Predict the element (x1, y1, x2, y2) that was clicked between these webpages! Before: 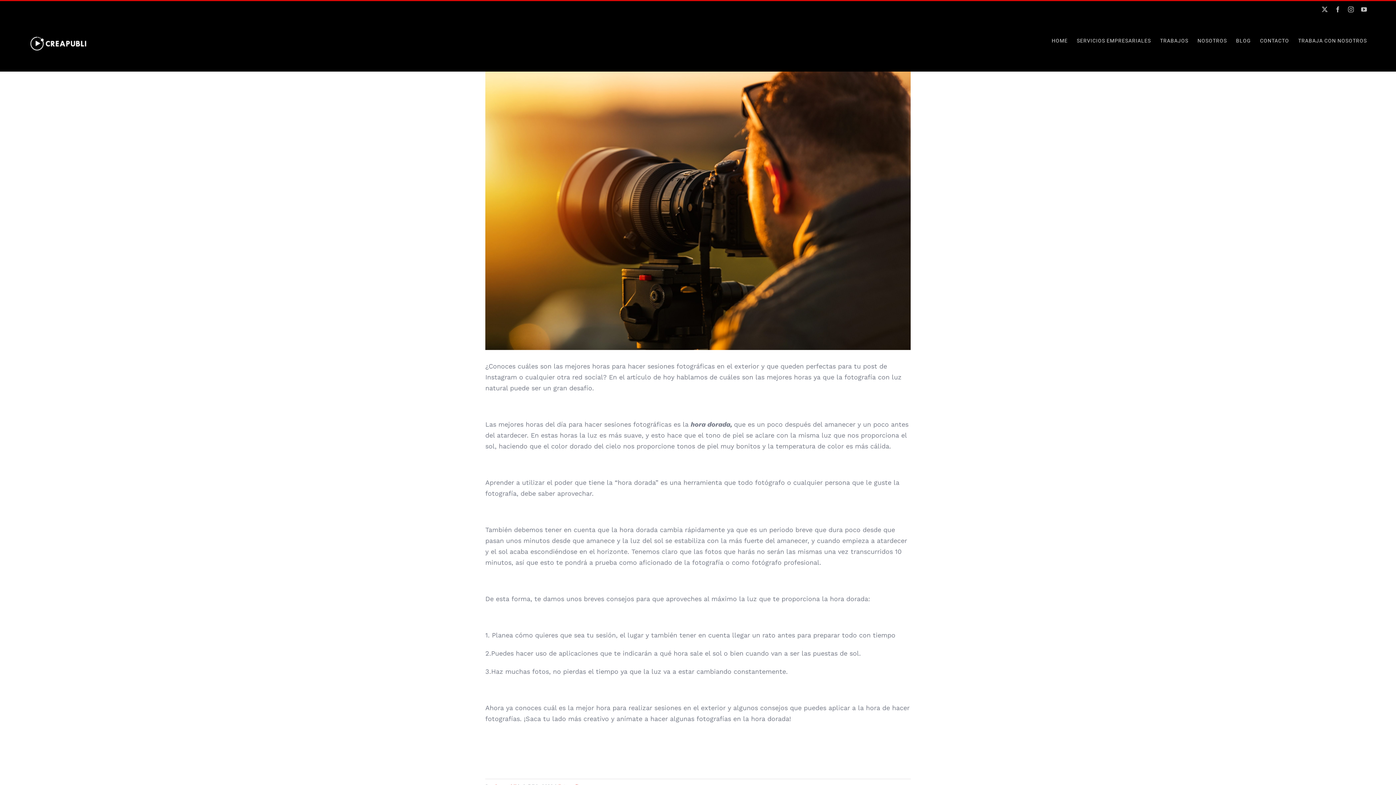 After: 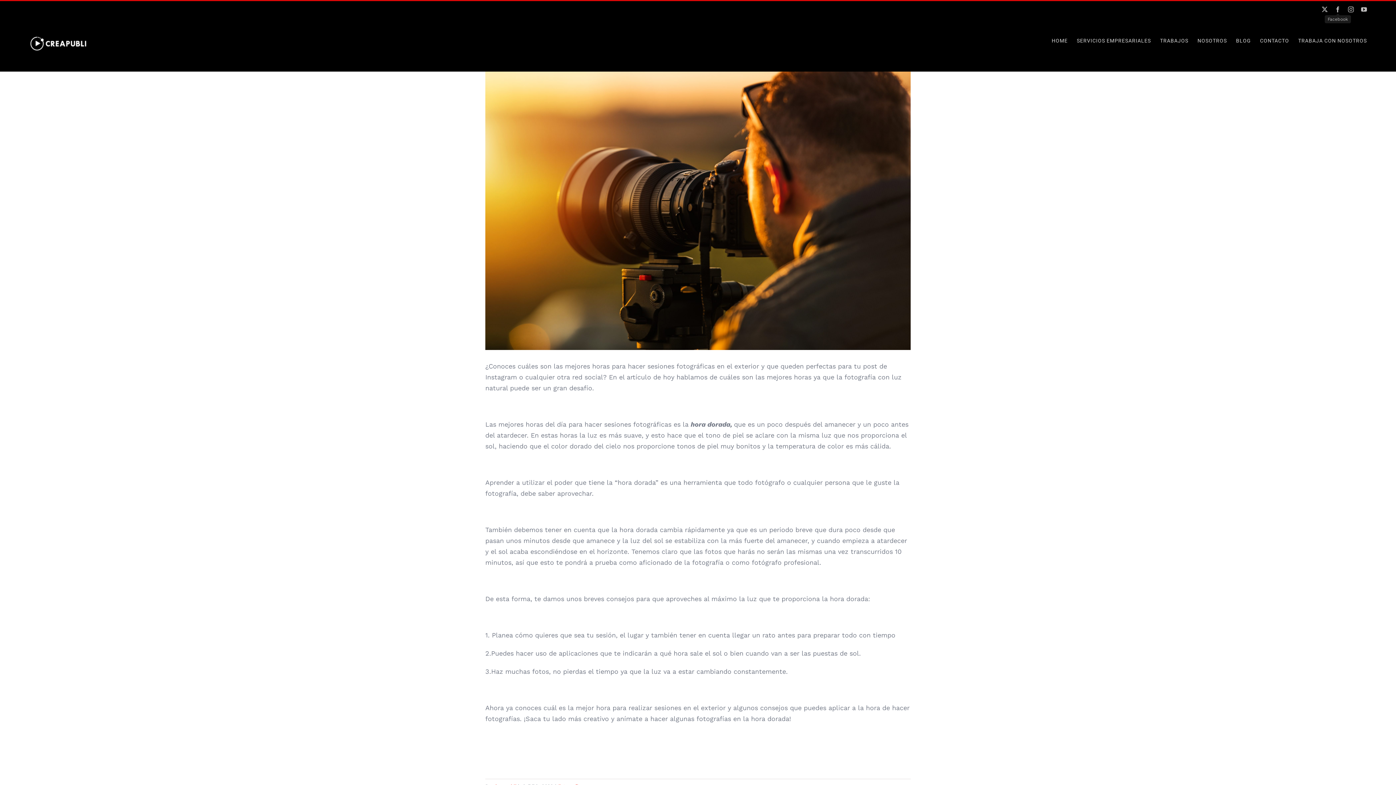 Action: label: Facebook bbox: (1335, 6, 1341, 12)